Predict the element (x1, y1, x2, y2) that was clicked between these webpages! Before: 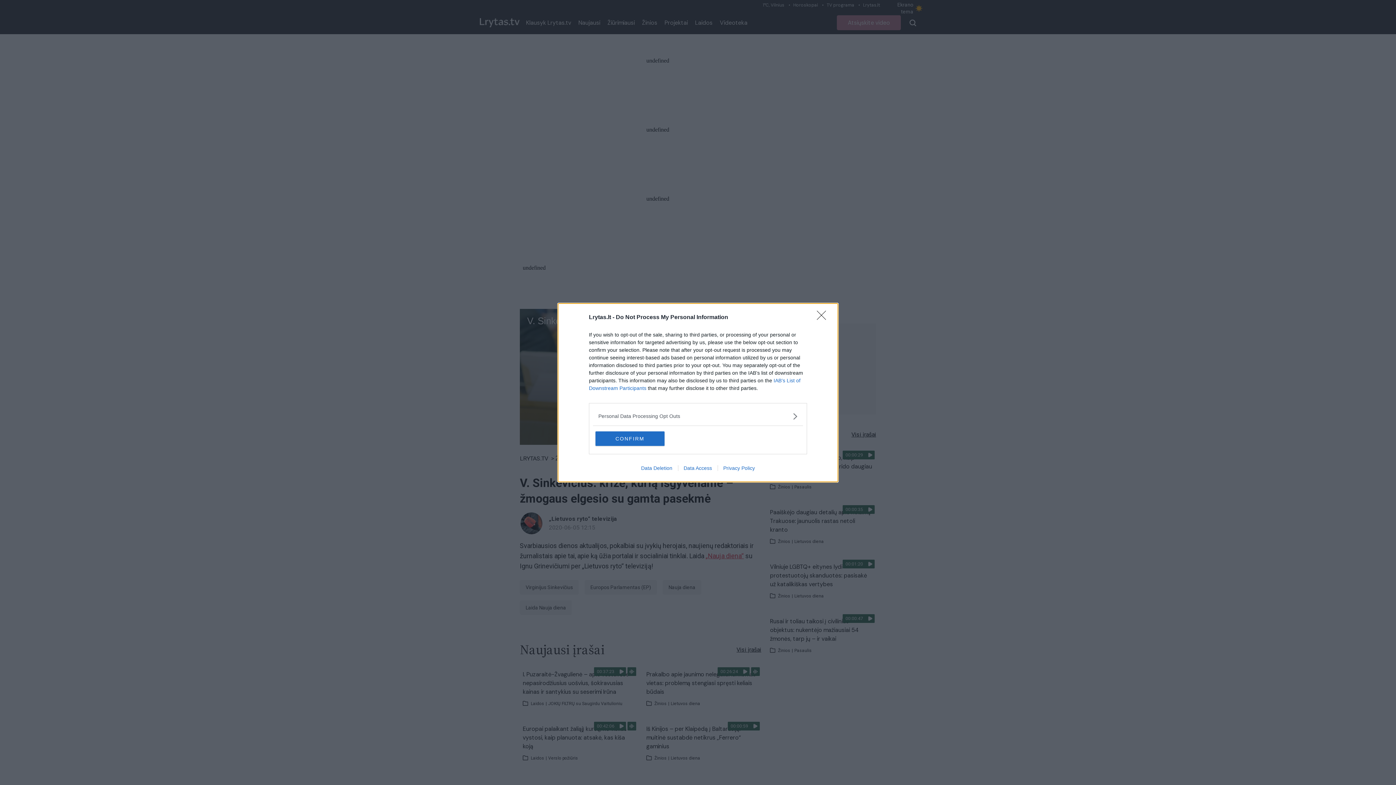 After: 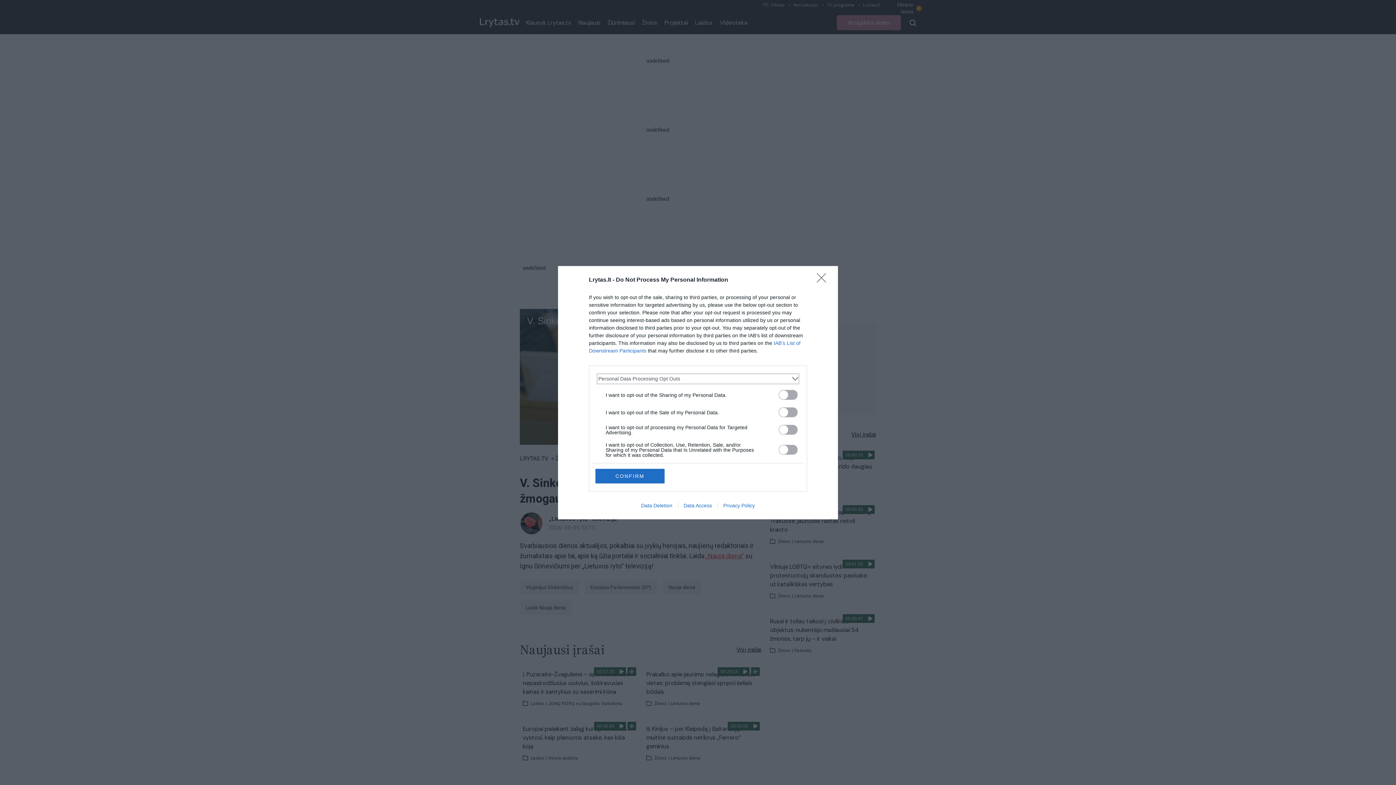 Action: label: Opt-Outs bbox: (598, 412, 797, 420)